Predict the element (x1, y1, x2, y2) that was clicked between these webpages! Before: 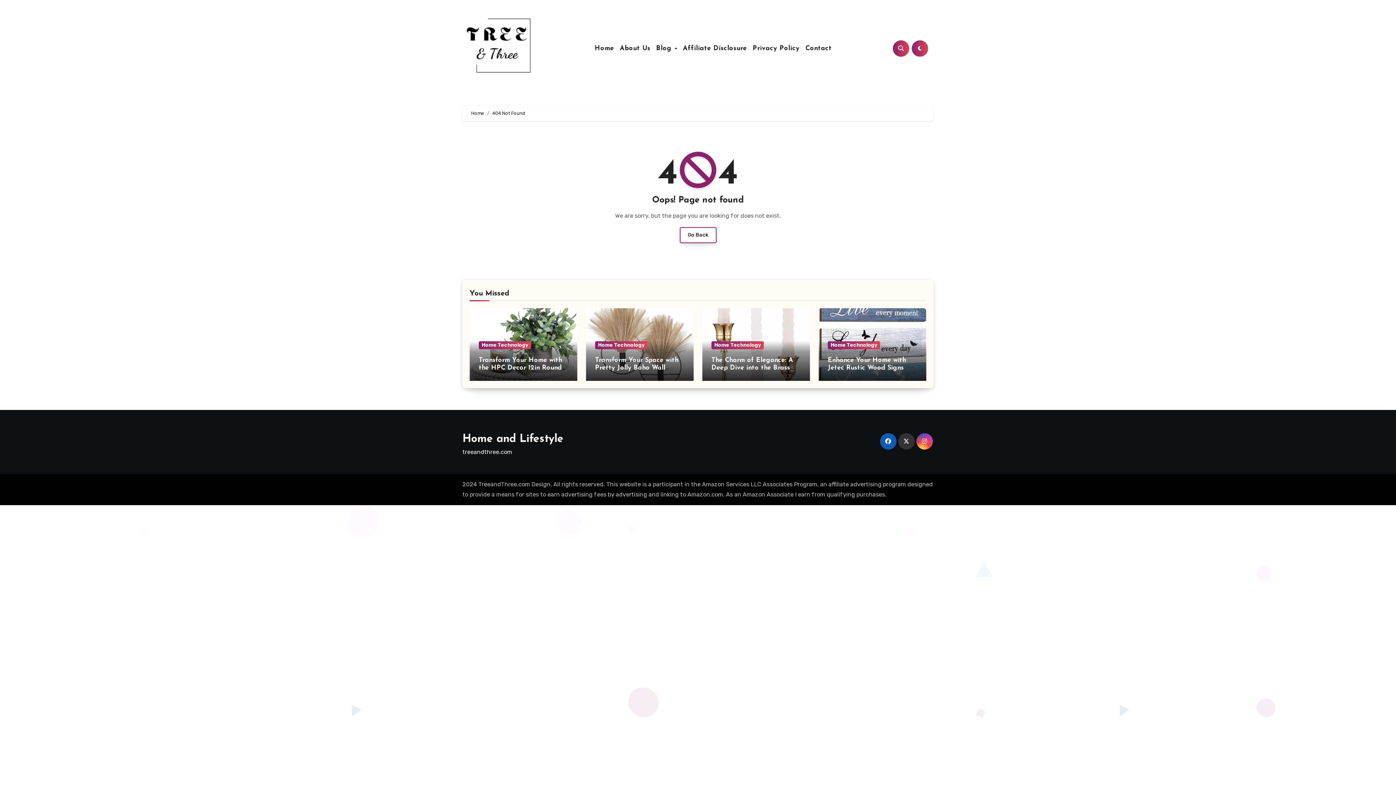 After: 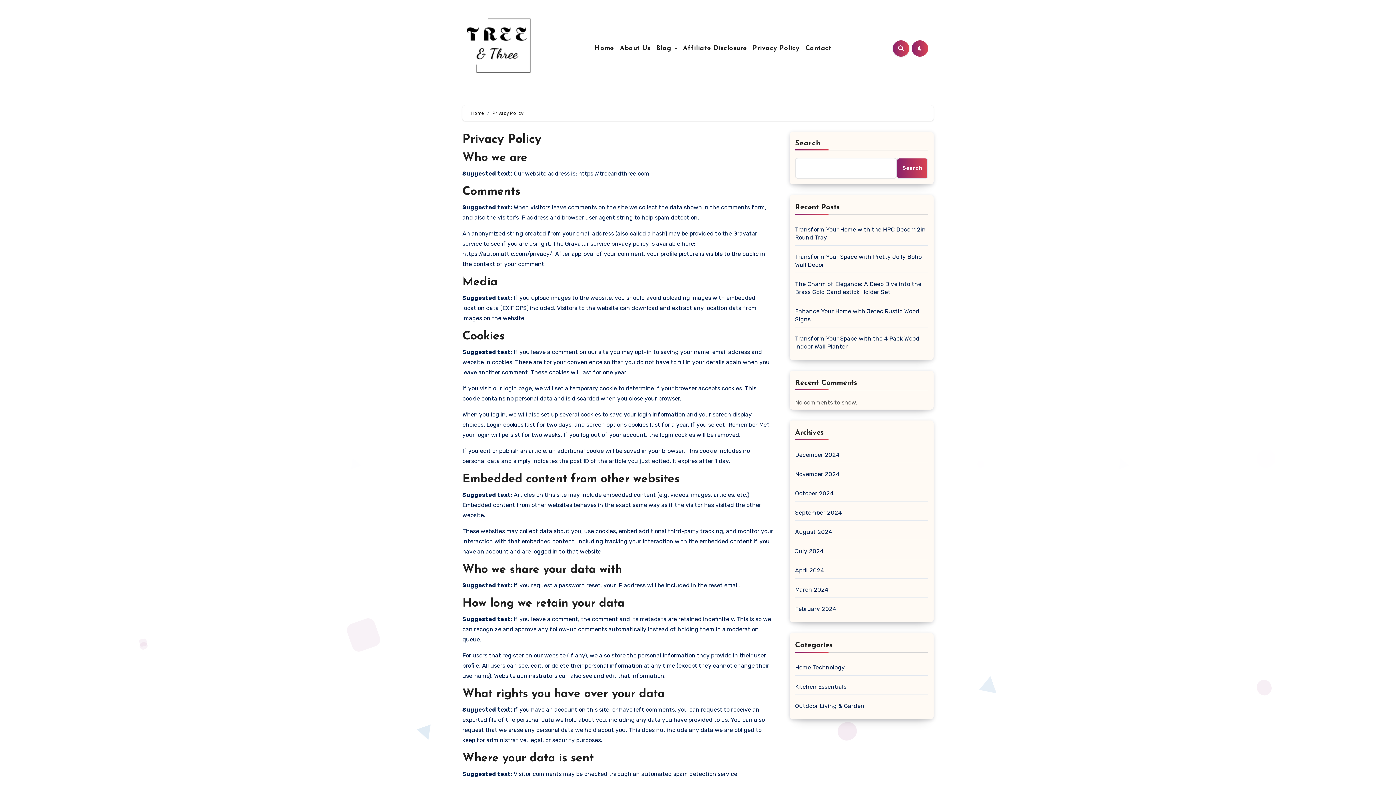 Action: label: Privacy Policy bbox: (750, 44, 802, 52)